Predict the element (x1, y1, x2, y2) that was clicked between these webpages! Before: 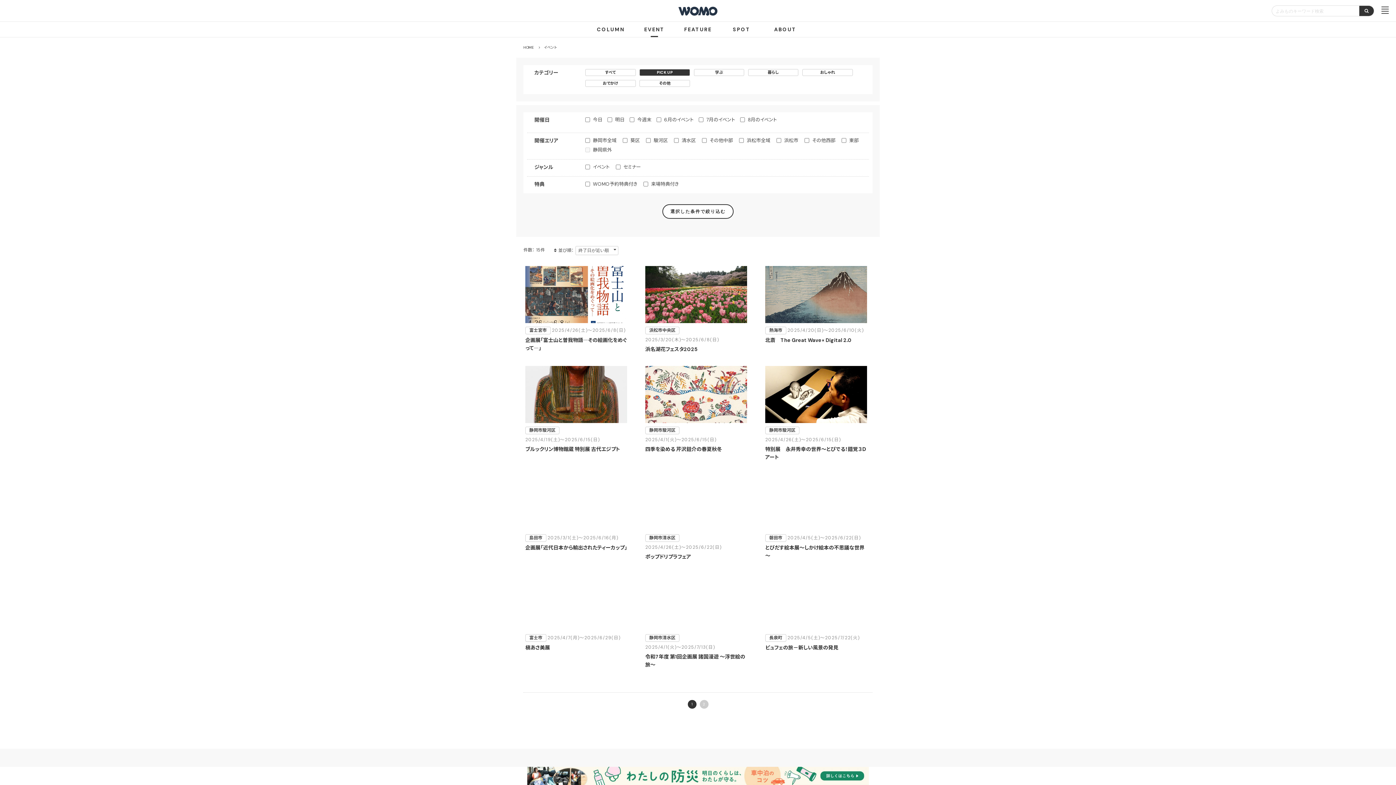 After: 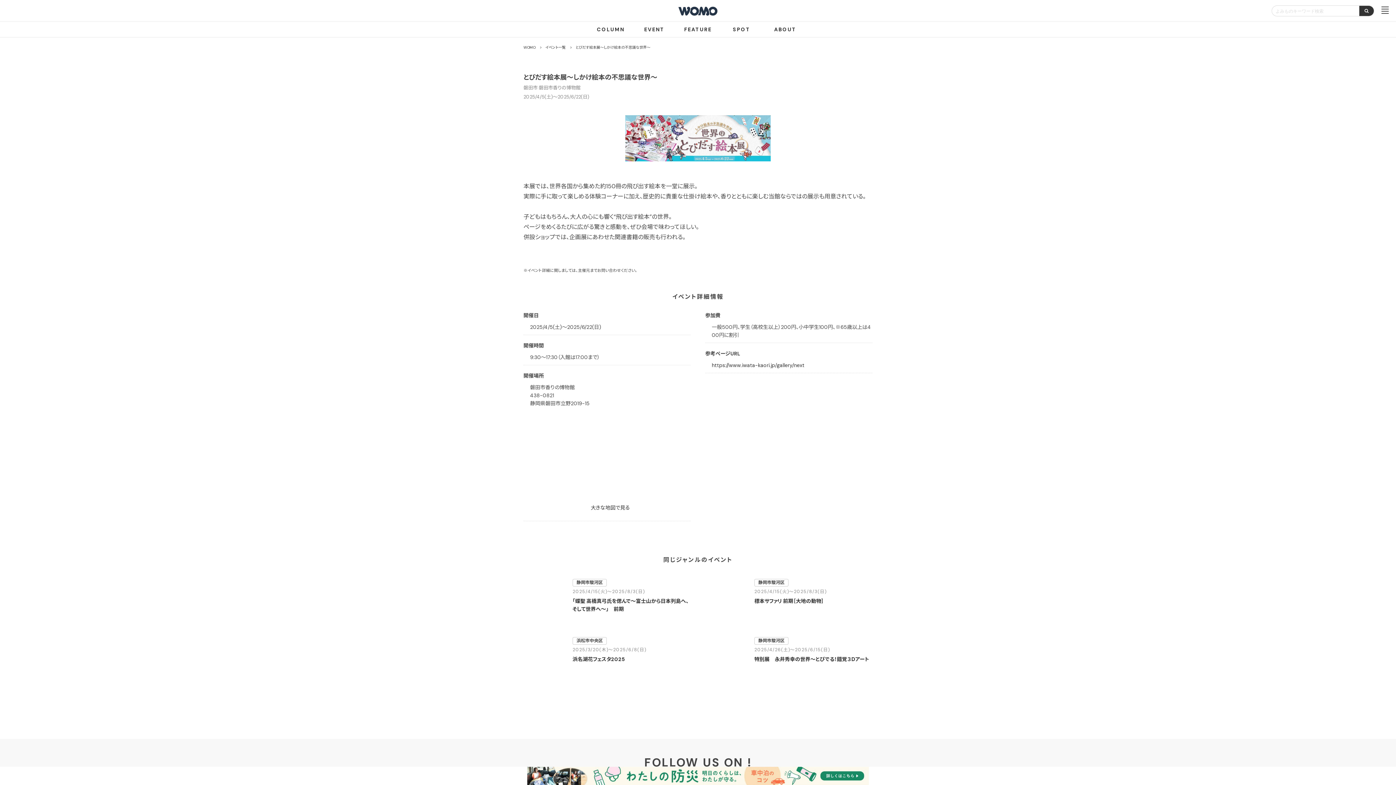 Action: bbox: (761, 470, 870, 564) label: とびだす絵本展～しかけ絵本の不思議な世界～
磐田市 2025/4/5(土)〜2025/6/22(日)
とびだす絵本展～しかけ絵本の不思議な世界～